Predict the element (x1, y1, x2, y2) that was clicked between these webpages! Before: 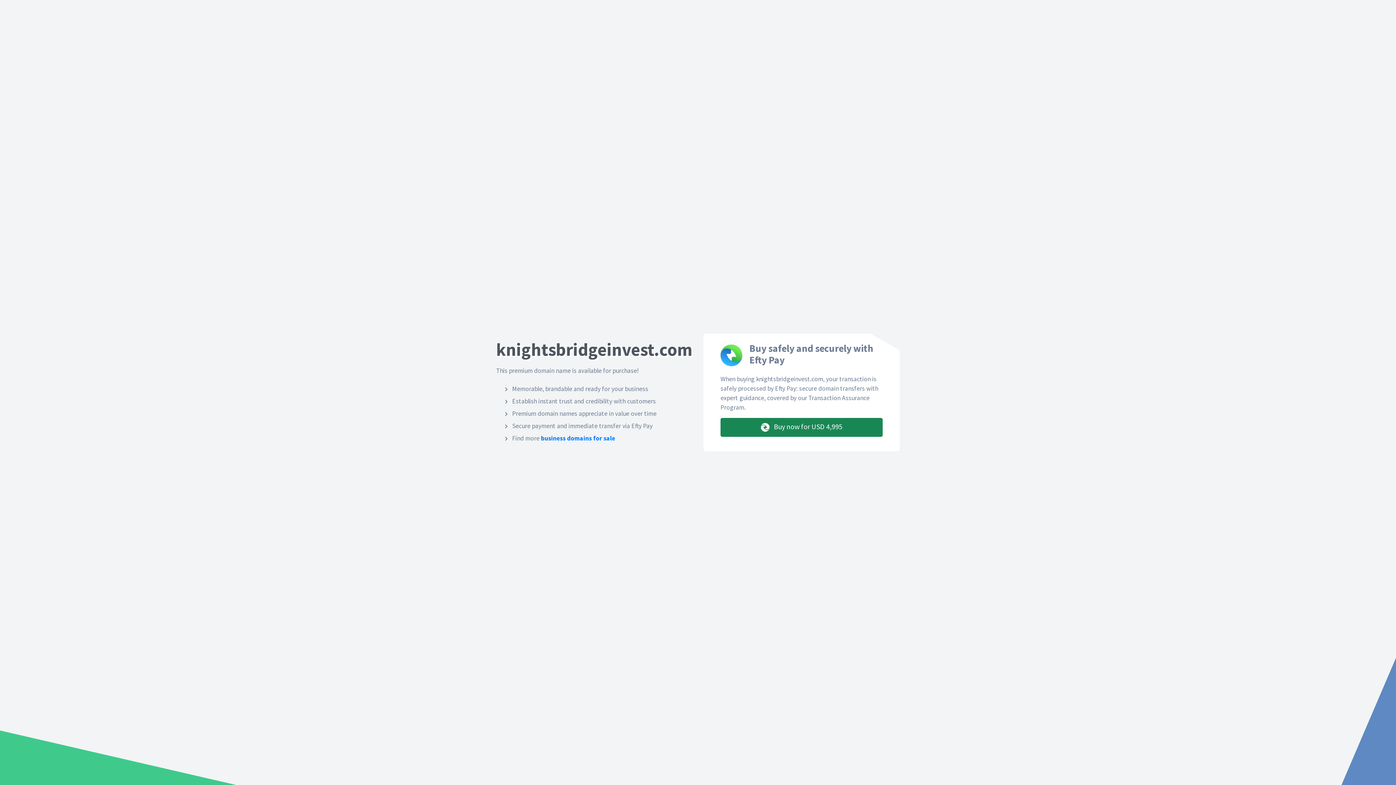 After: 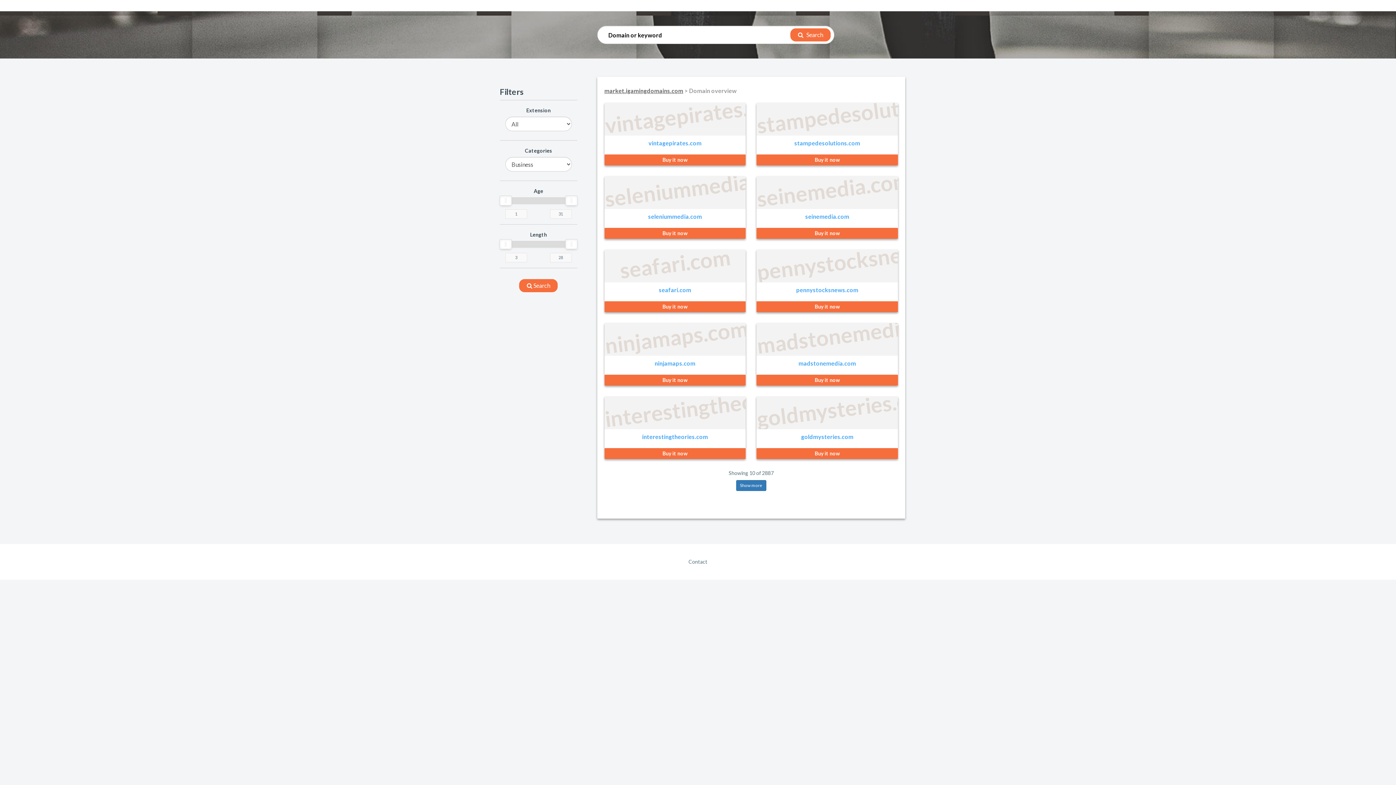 Action: label: business domains for sale bbox: (541, 434, 615, 442)